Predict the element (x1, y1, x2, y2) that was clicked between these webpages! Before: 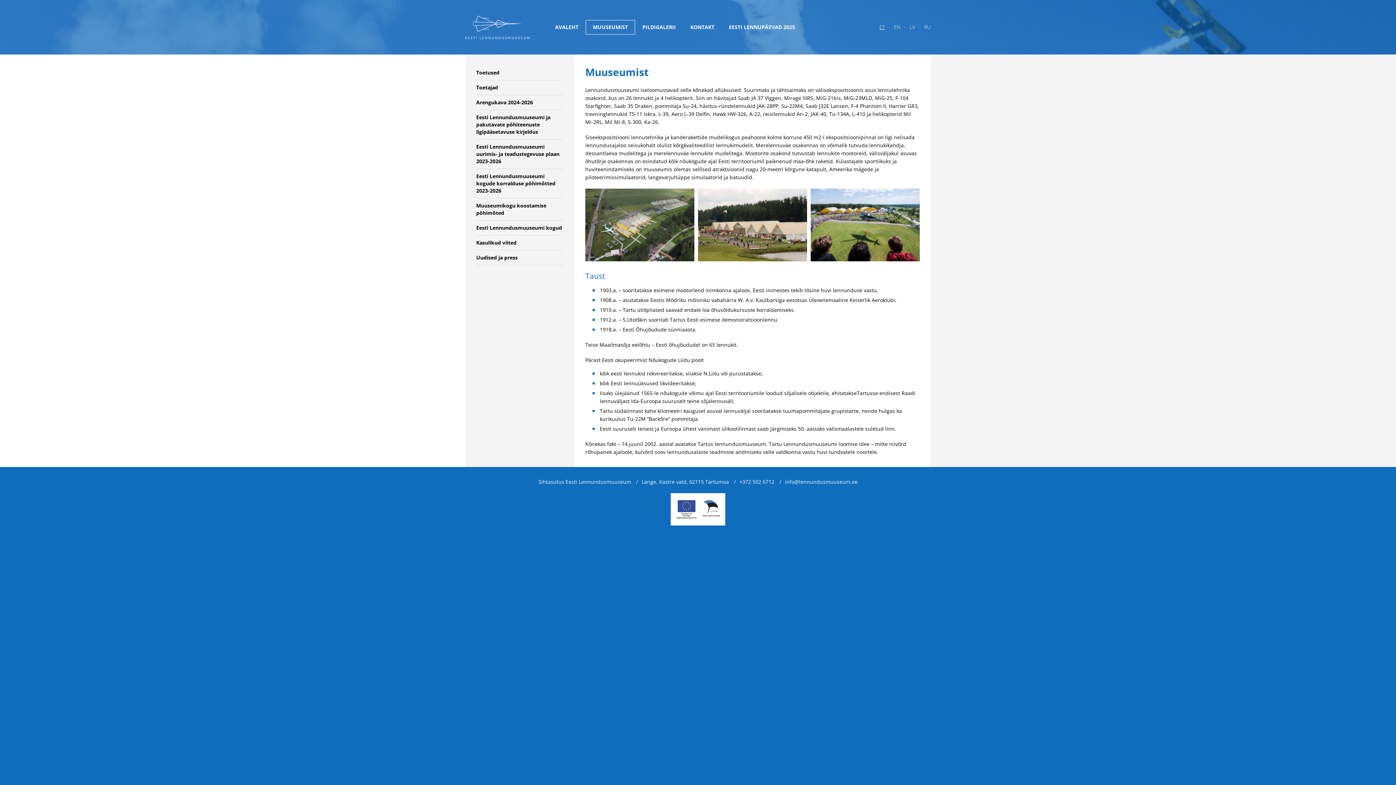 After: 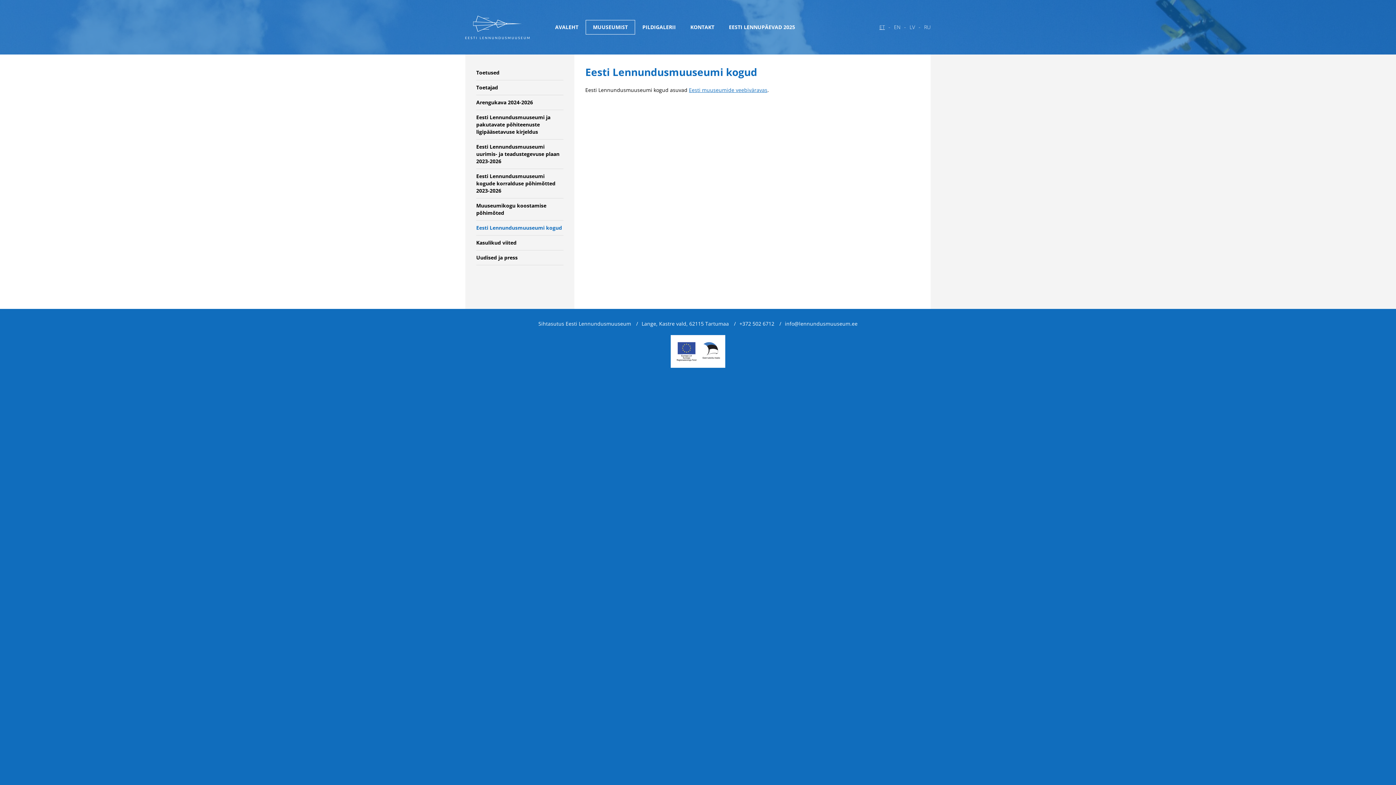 Action: bbox: (476, 220, 563, 235) label: Eesti Lennundusmuuseumi kogud